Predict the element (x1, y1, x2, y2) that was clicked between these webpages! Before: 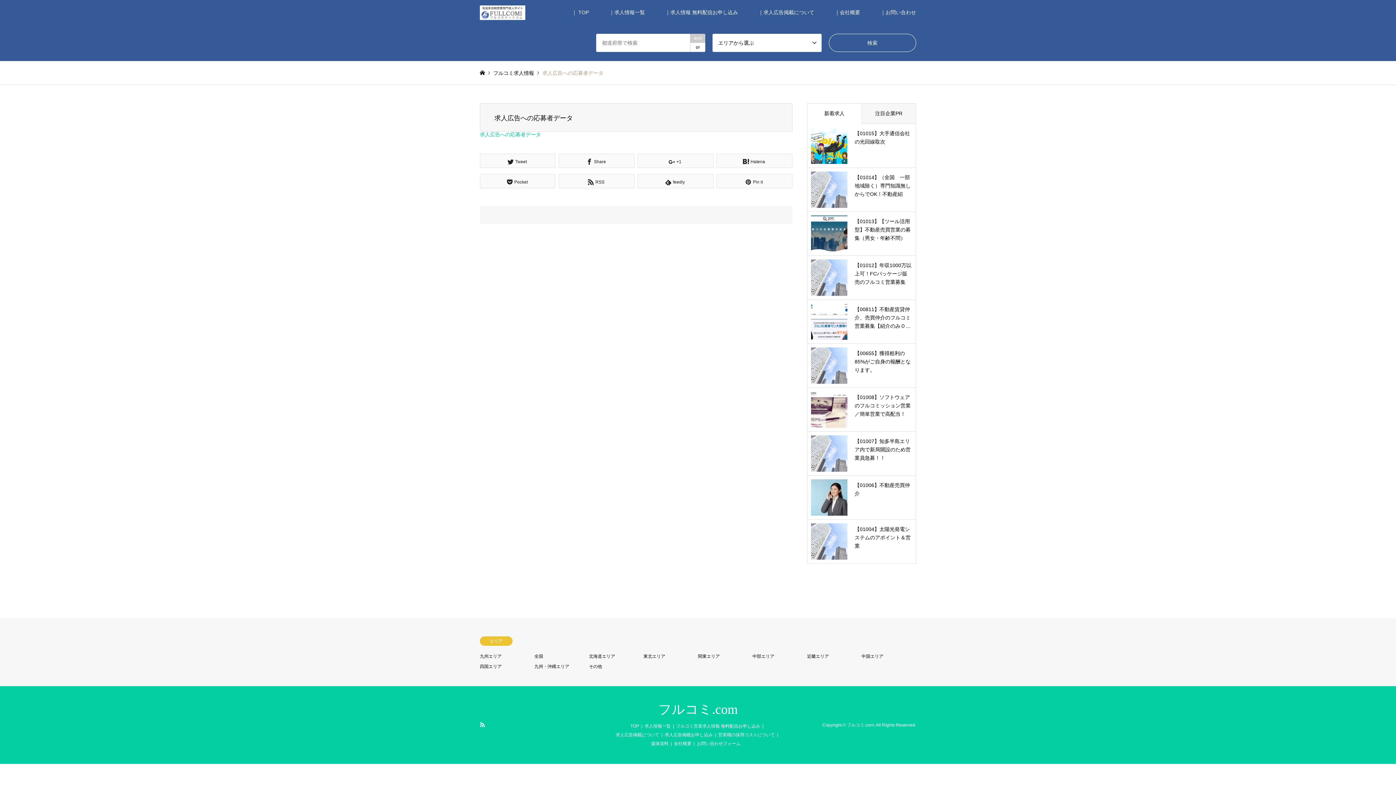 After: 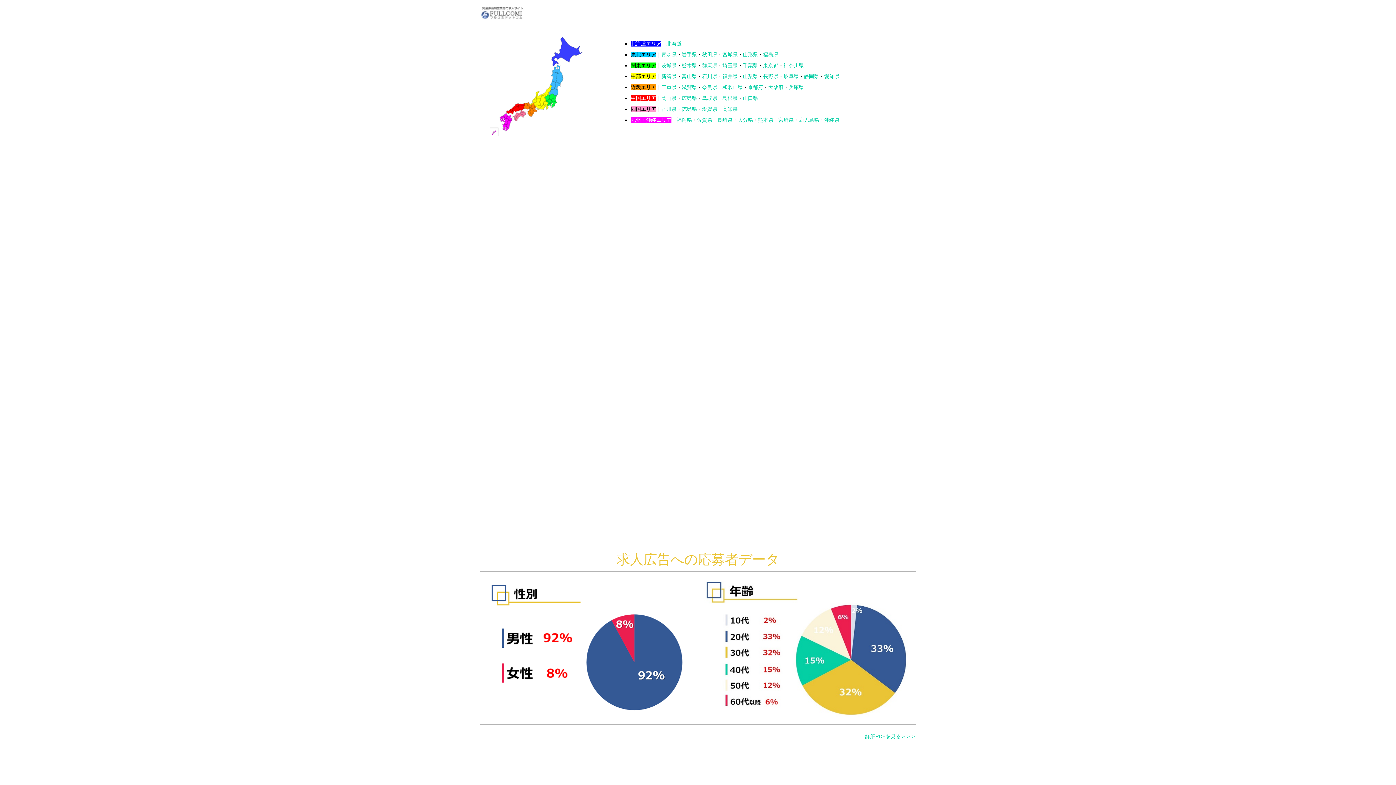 Action: bbox: (658, 702, 738, 717) label: フルコミ.com